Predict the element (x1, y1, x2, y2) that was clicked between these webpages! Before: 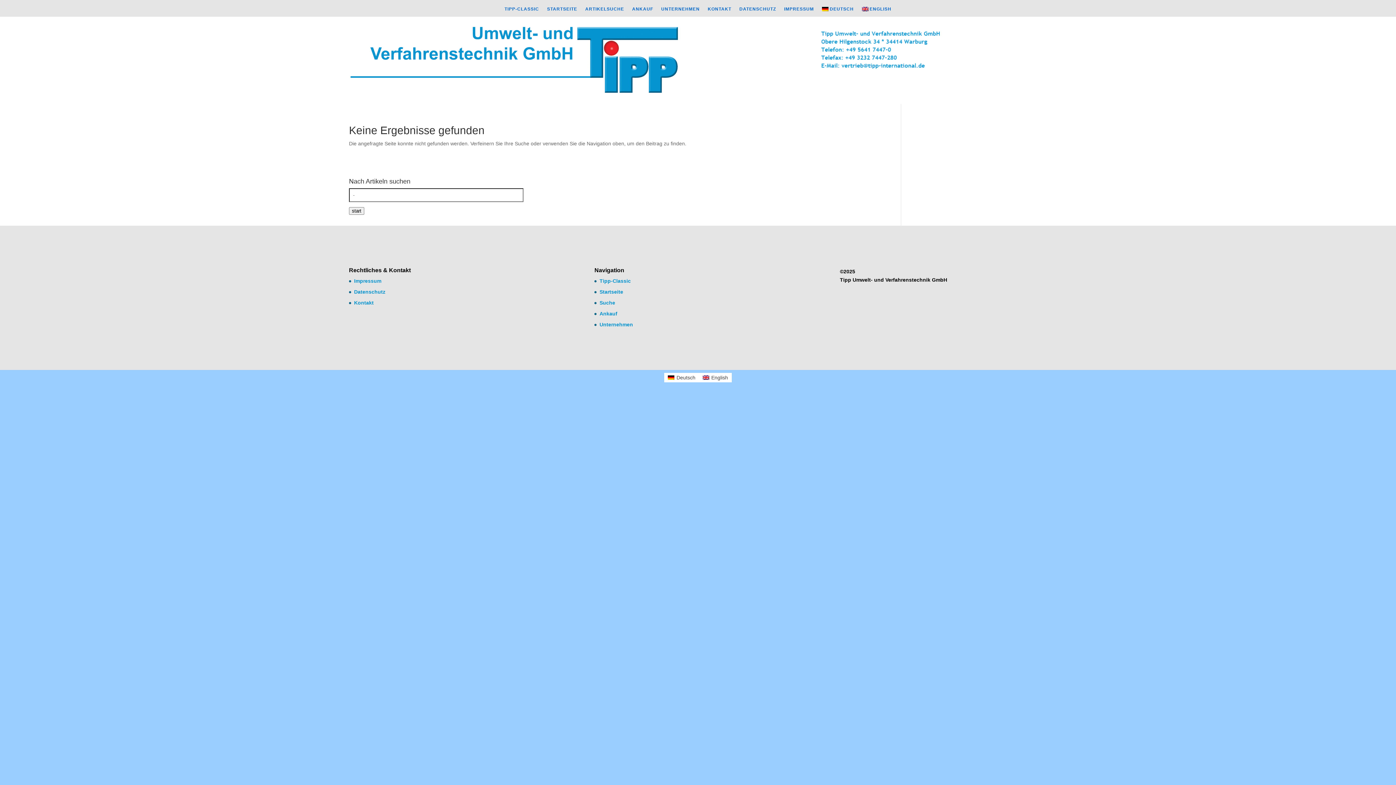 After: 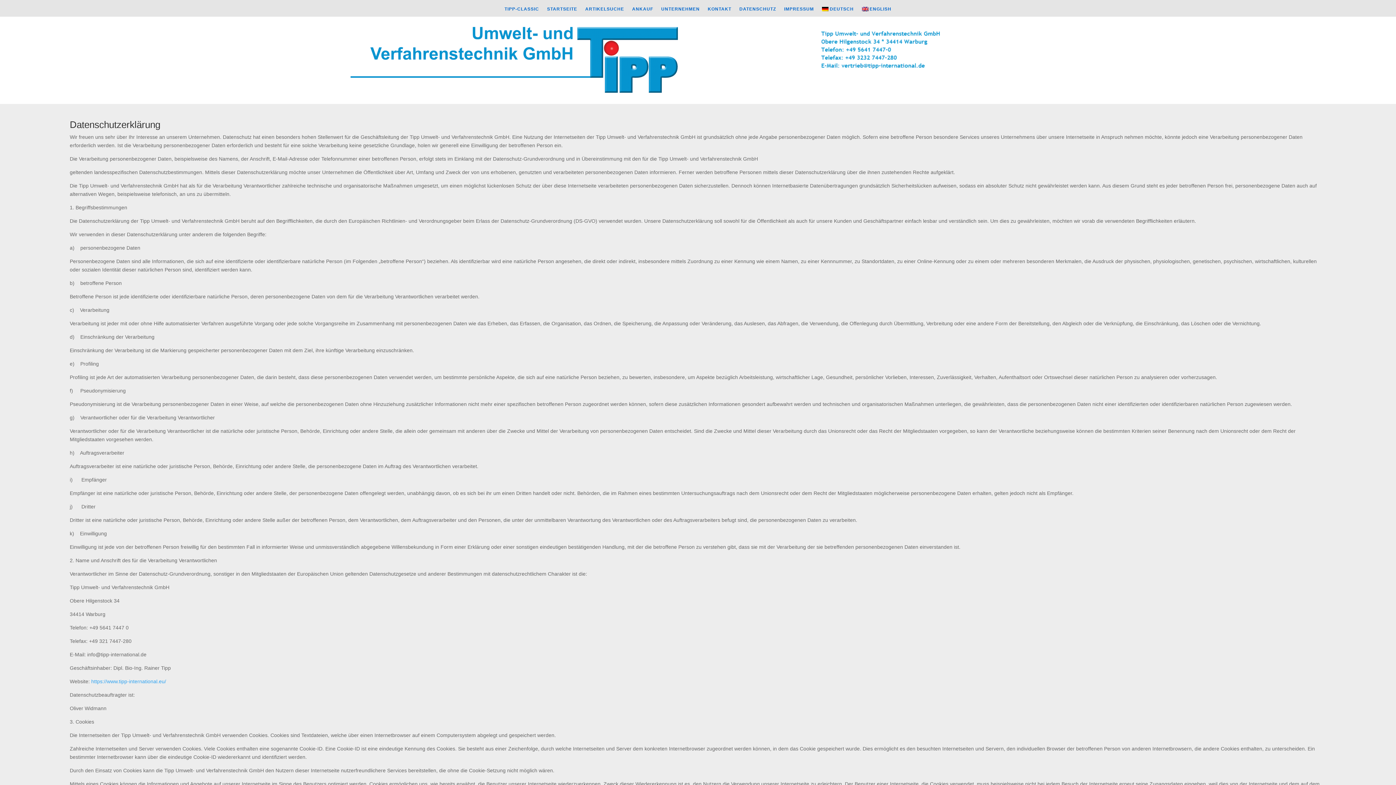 Action: bbox: (354, 289, 385, 294) label: Datenschutz